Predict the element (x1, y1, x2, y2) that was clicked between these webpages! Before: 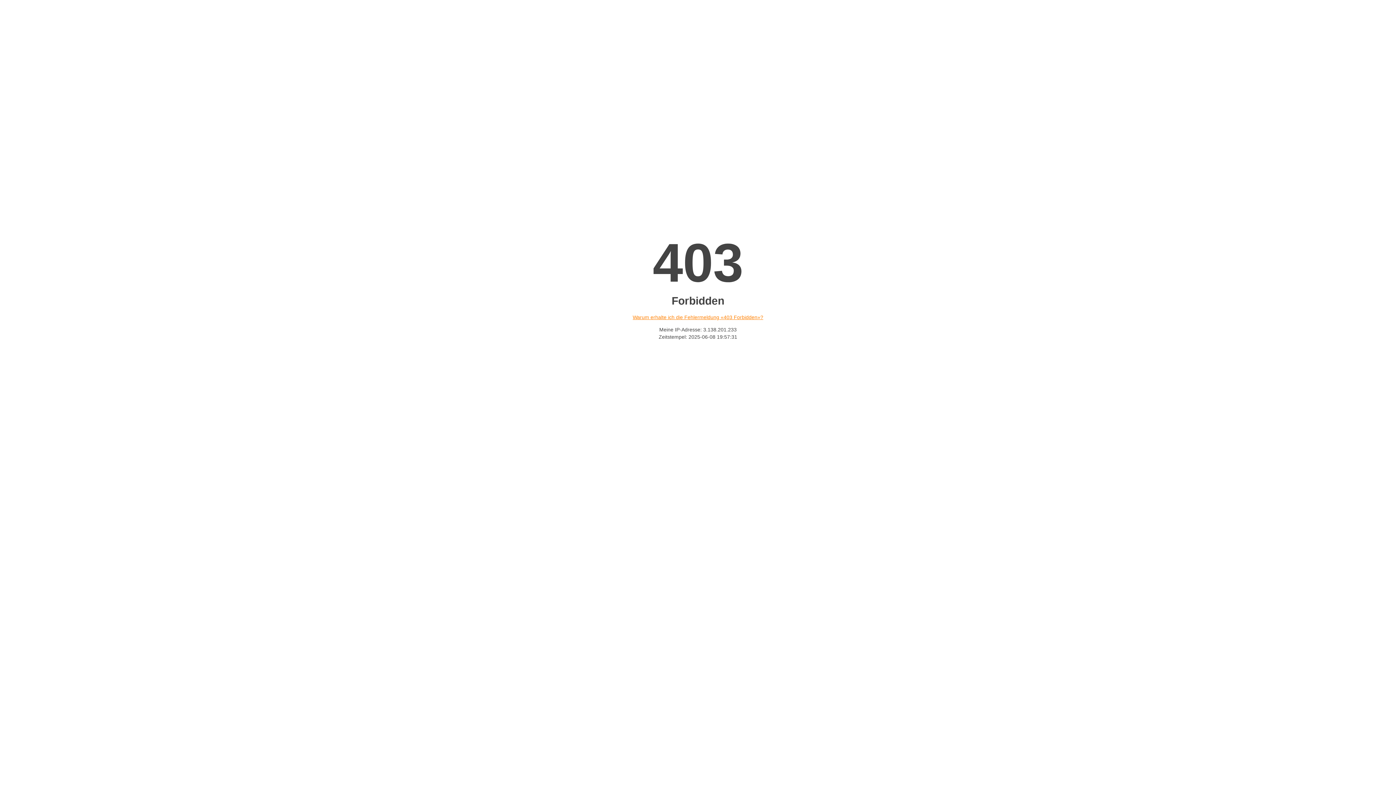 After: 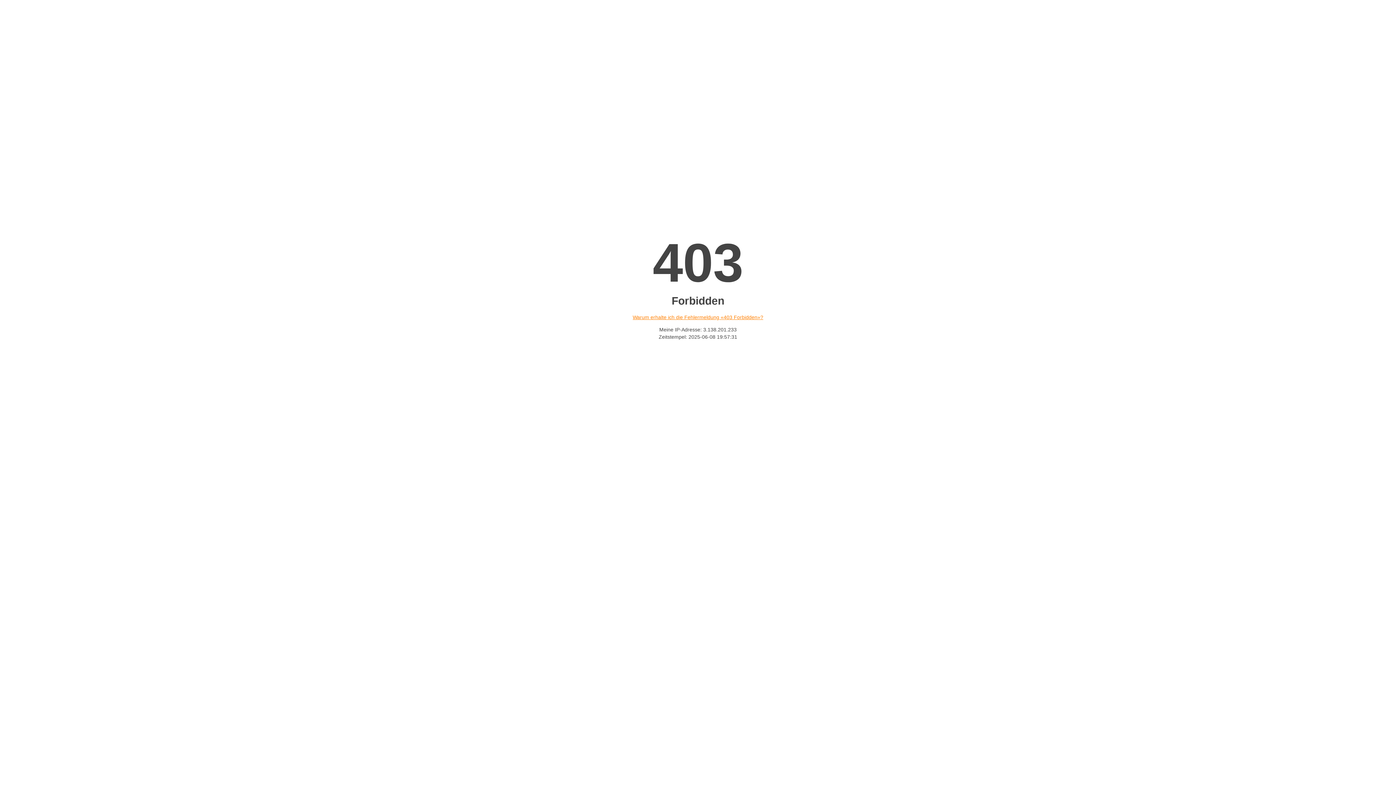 Action: label: Warum erhalte ich die Fehlermeldung «403 Forbidden»? bbox: (632, 314, 763, 320)